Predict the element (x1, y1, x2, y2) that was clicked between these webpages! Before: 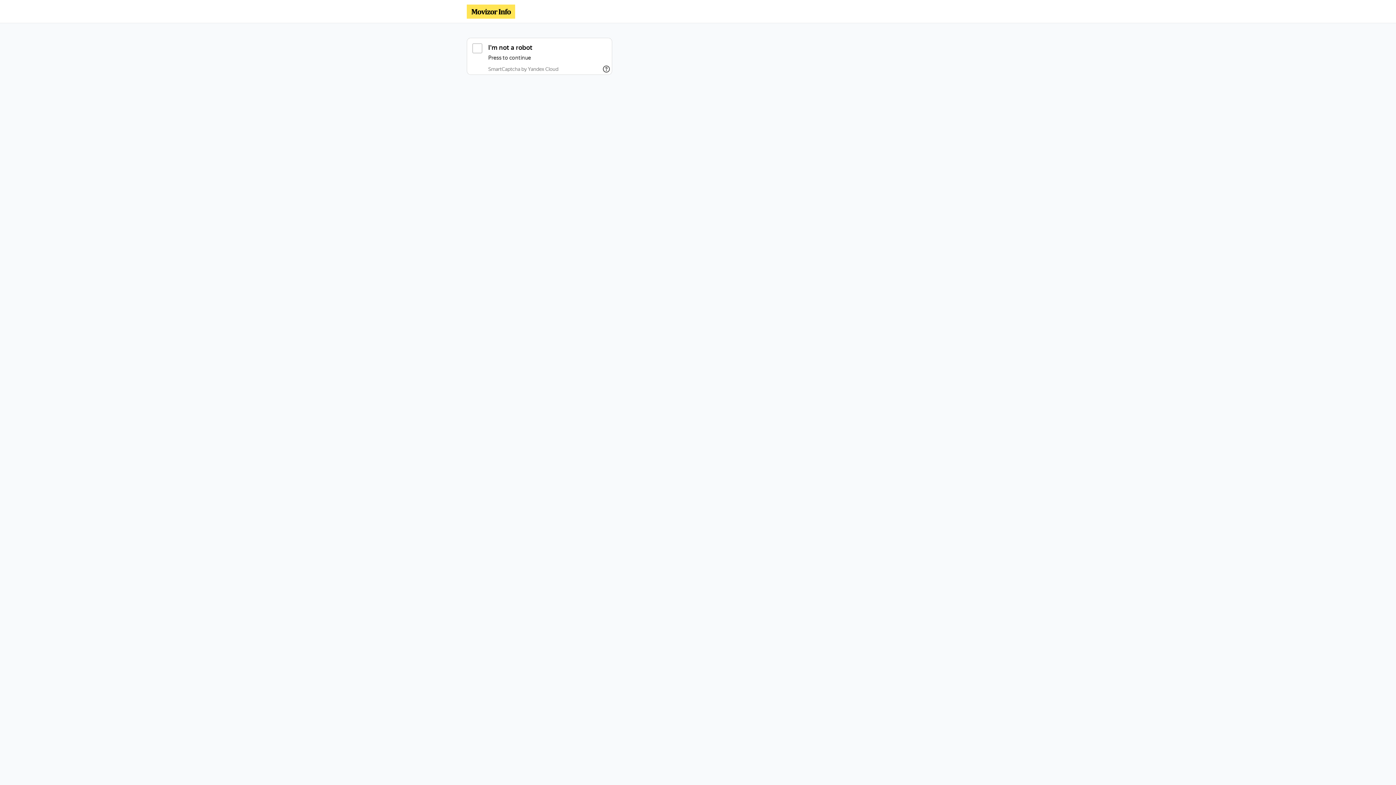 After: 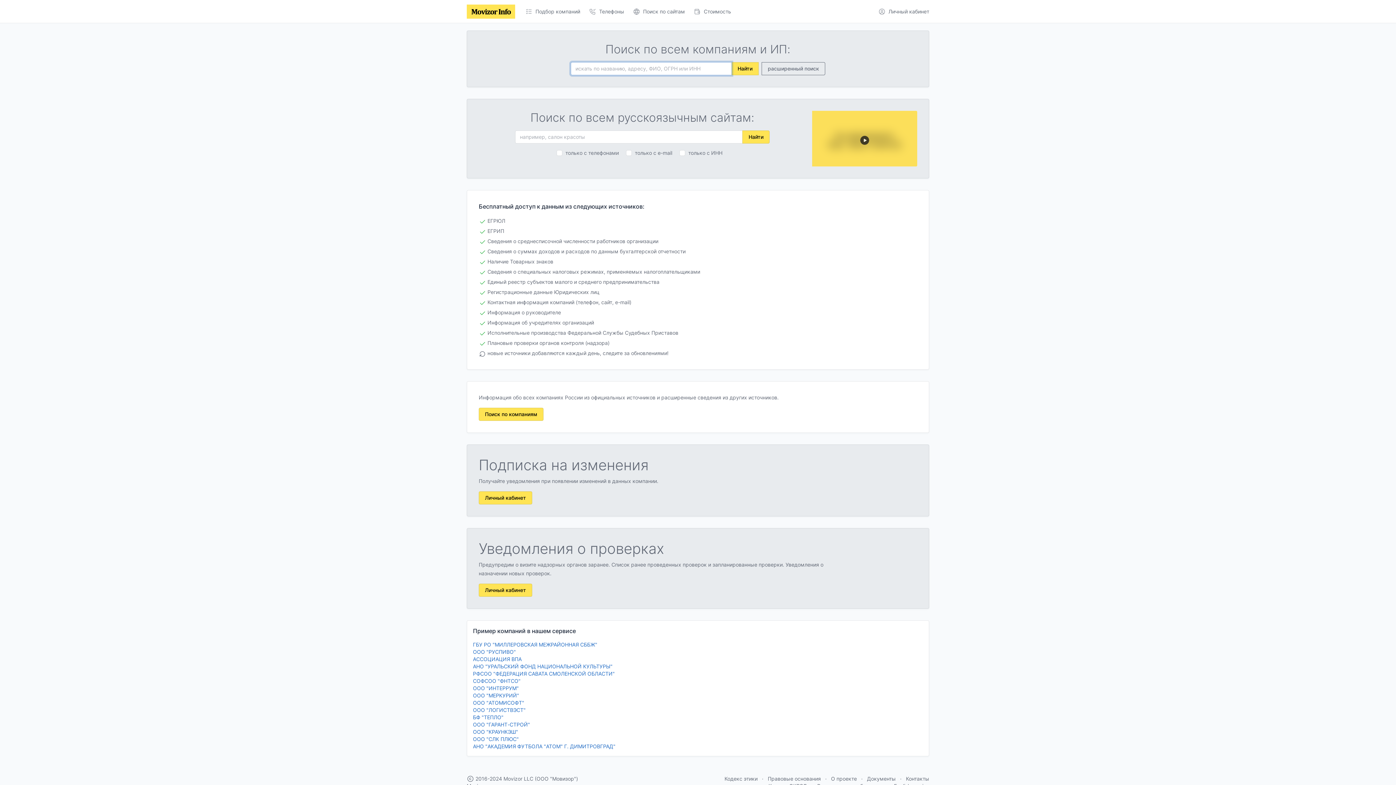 Action: bbox: (466, 4, 515, 18)